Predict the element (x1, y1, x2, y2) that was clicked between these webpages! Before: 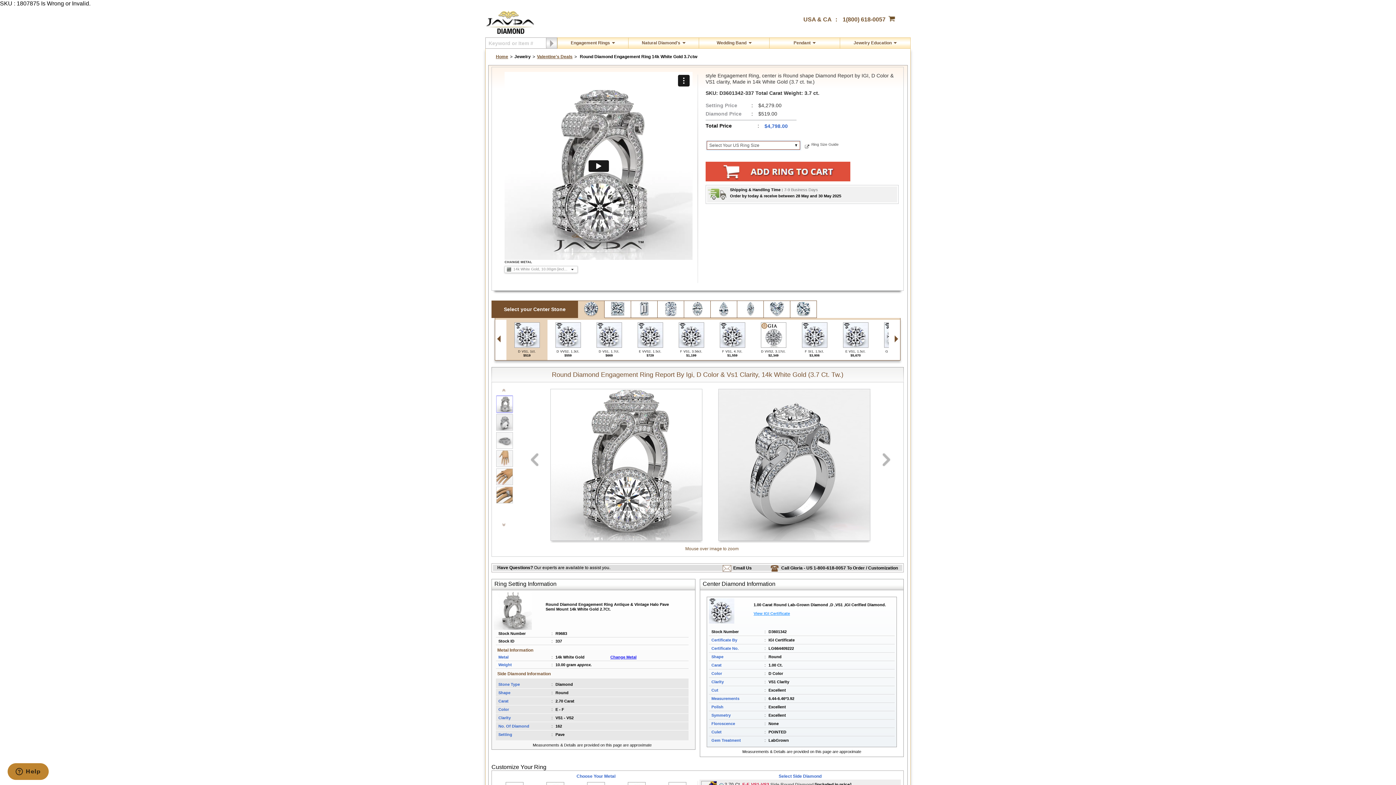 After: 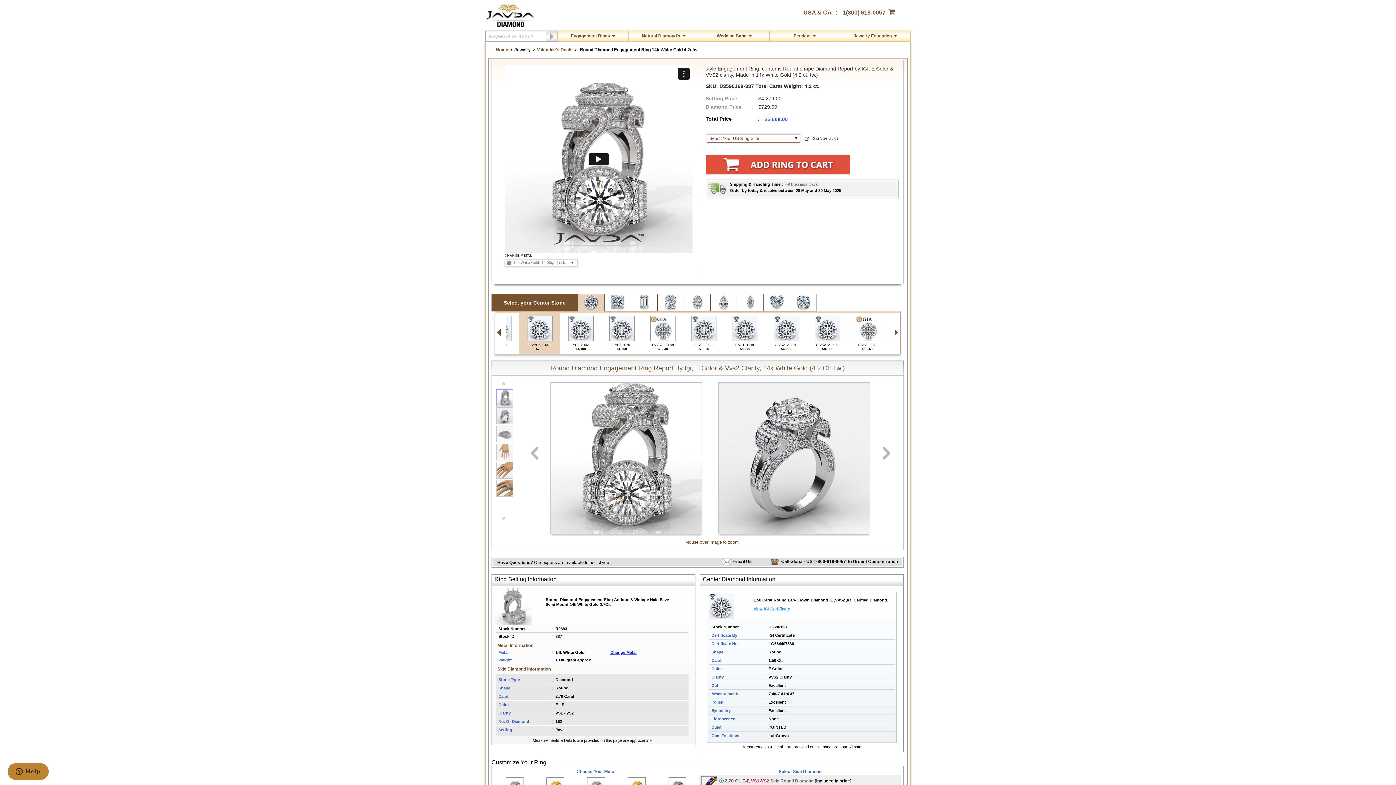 Action: label: E VVS2, 1.5ct.
$729 bbox: (629, 320, 670, 360)